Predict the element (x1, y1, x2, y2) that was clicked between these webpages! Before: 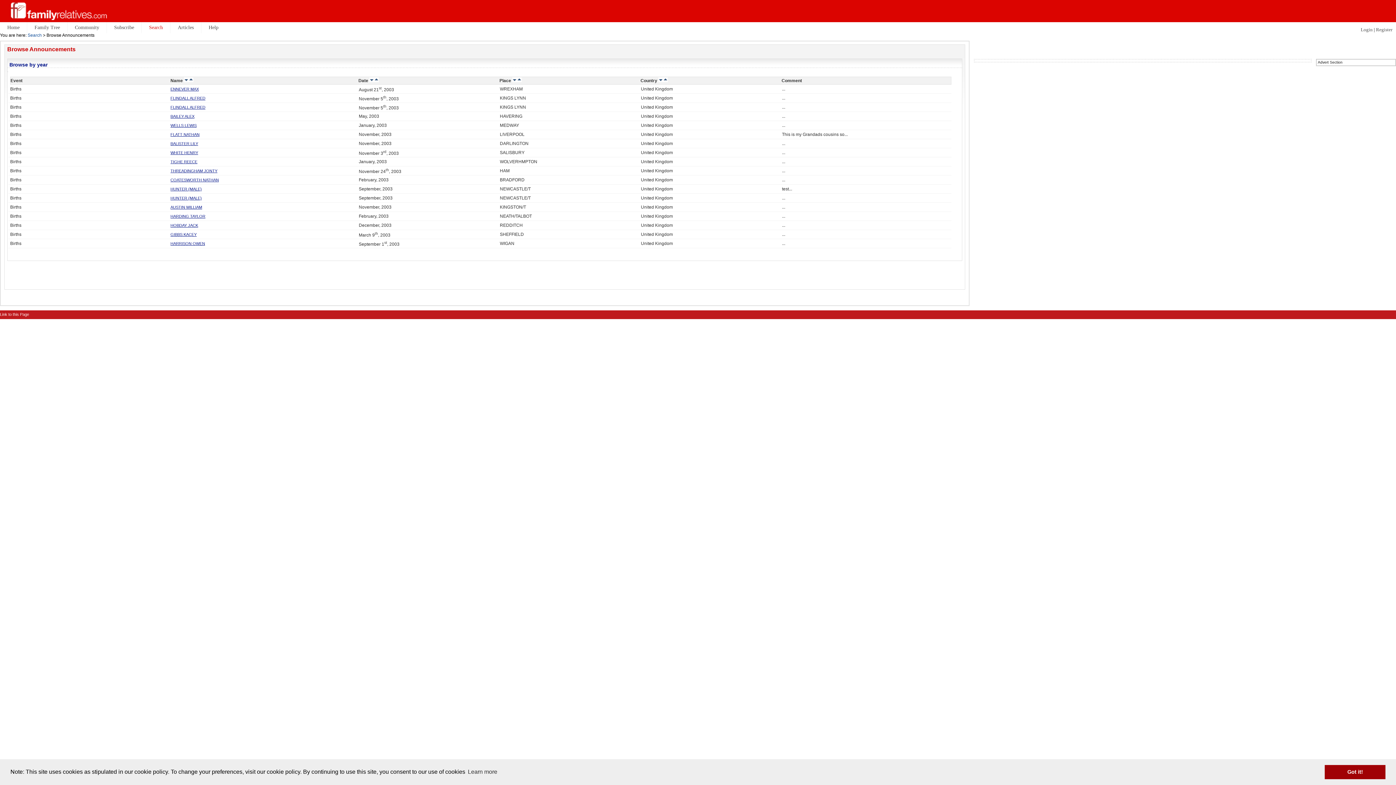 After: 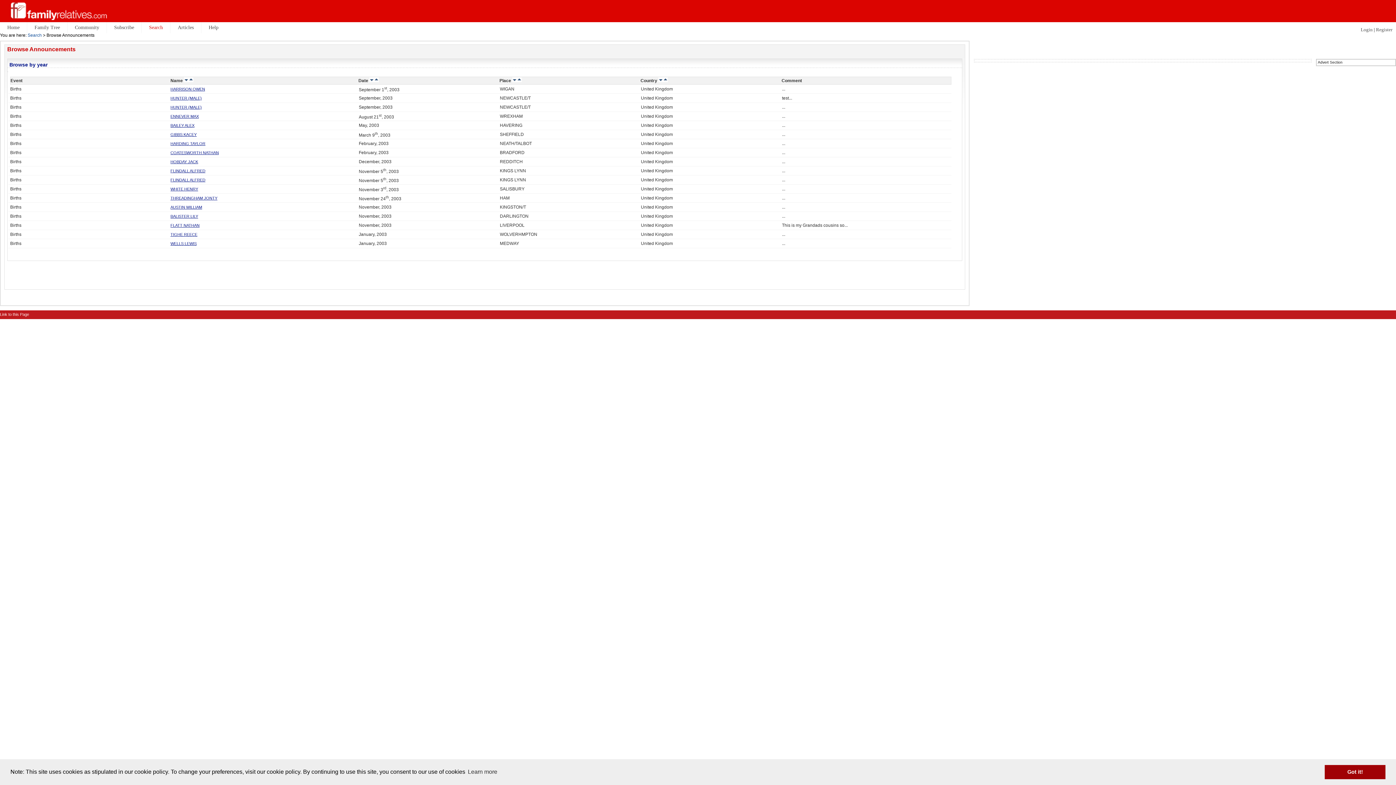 Action: bbox: (369, 78, 374, 83)